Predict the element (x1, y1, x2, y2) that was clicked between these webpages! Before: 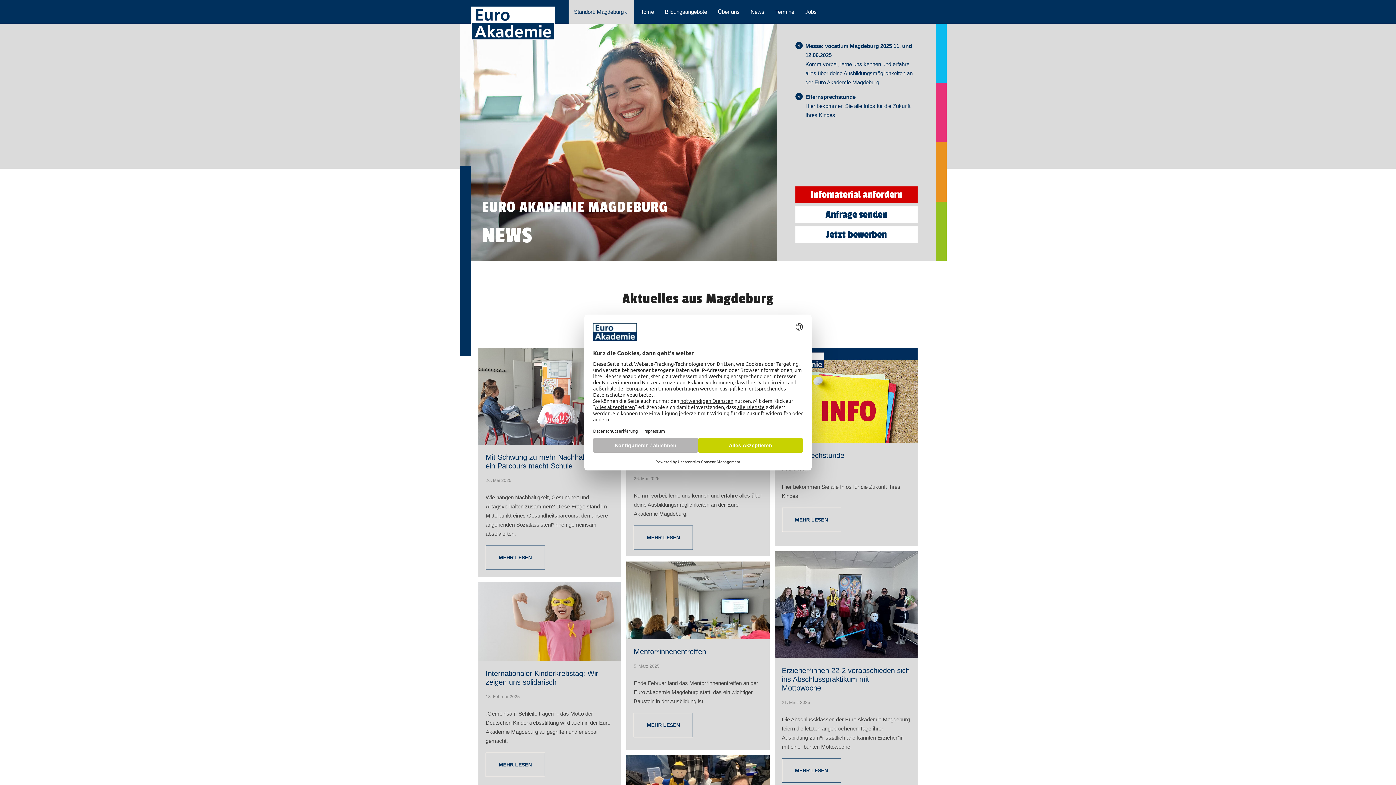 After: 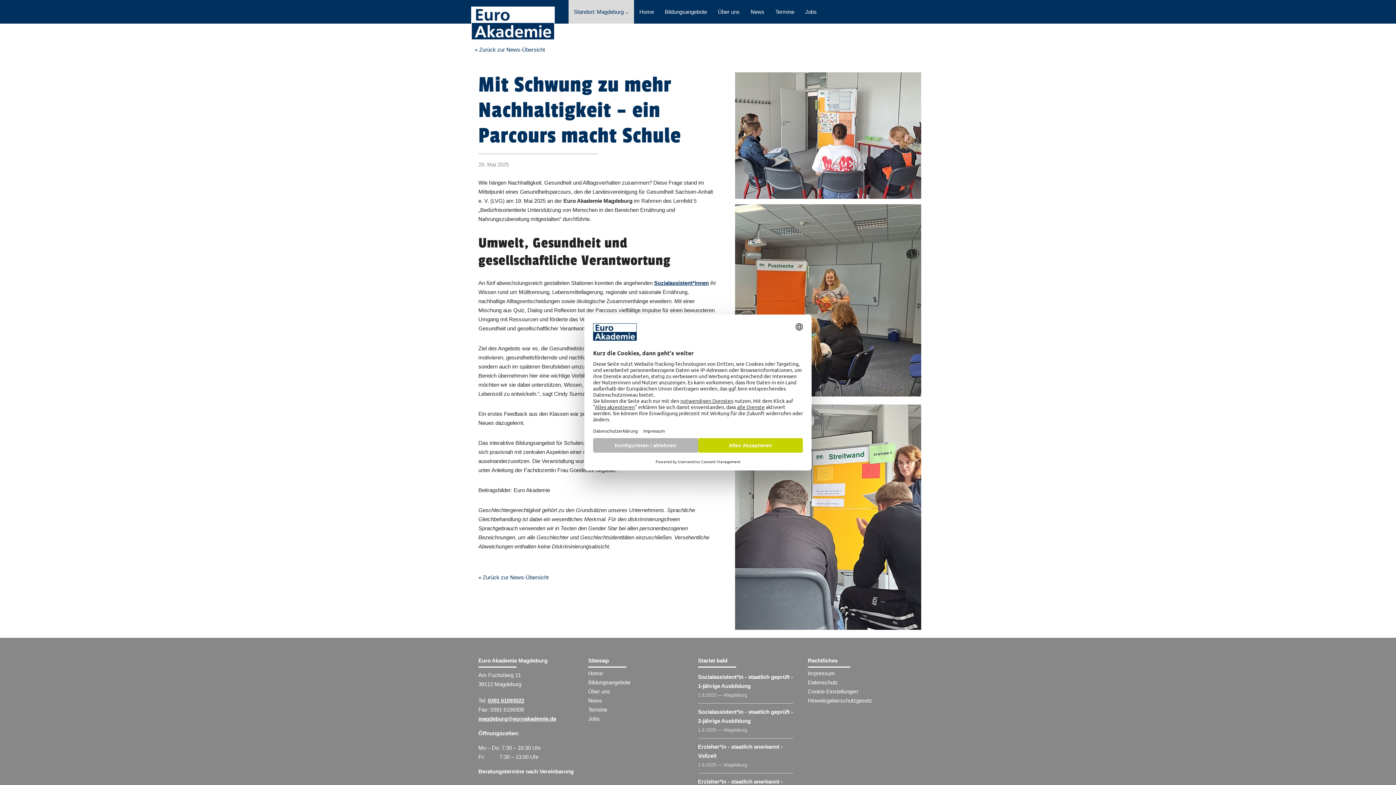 Action: bbox: (478, 439, 621, 446)